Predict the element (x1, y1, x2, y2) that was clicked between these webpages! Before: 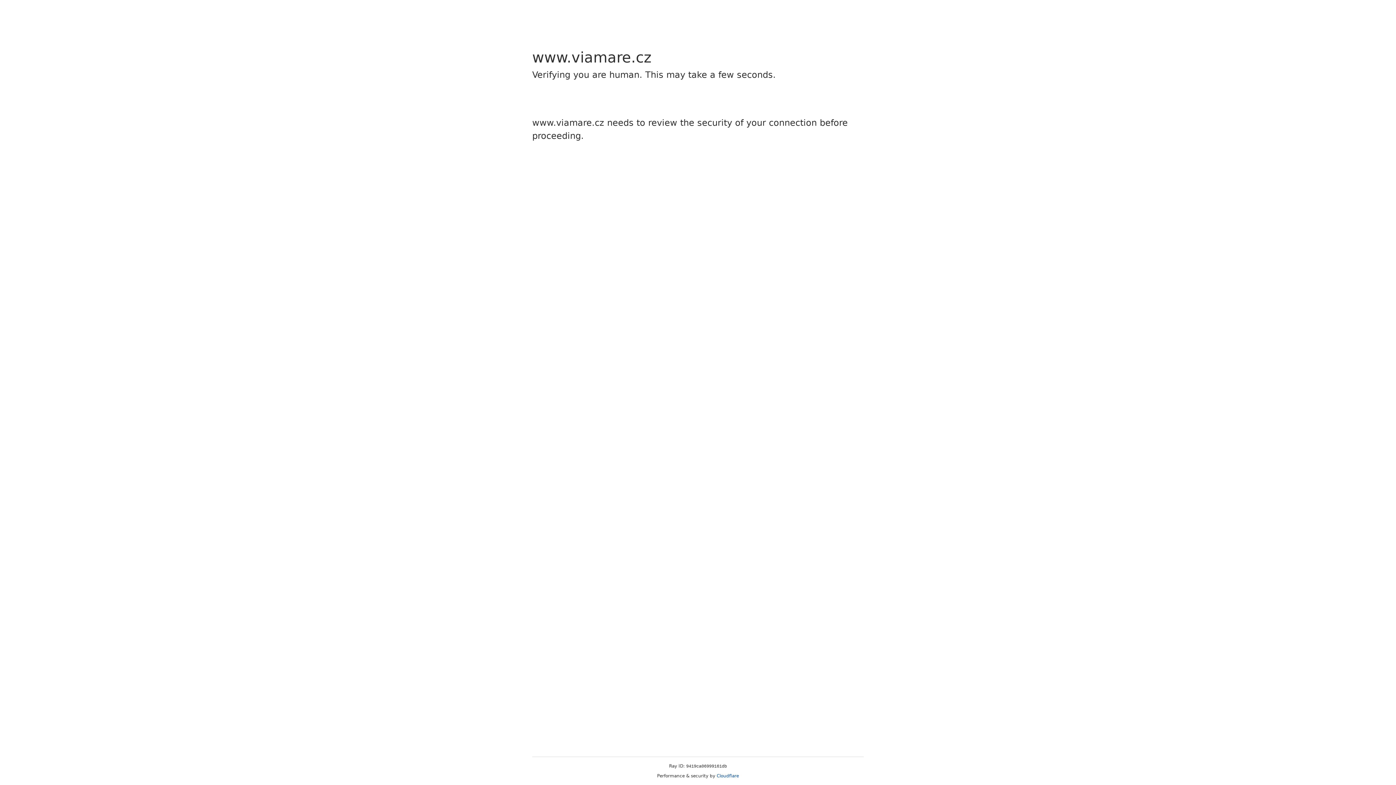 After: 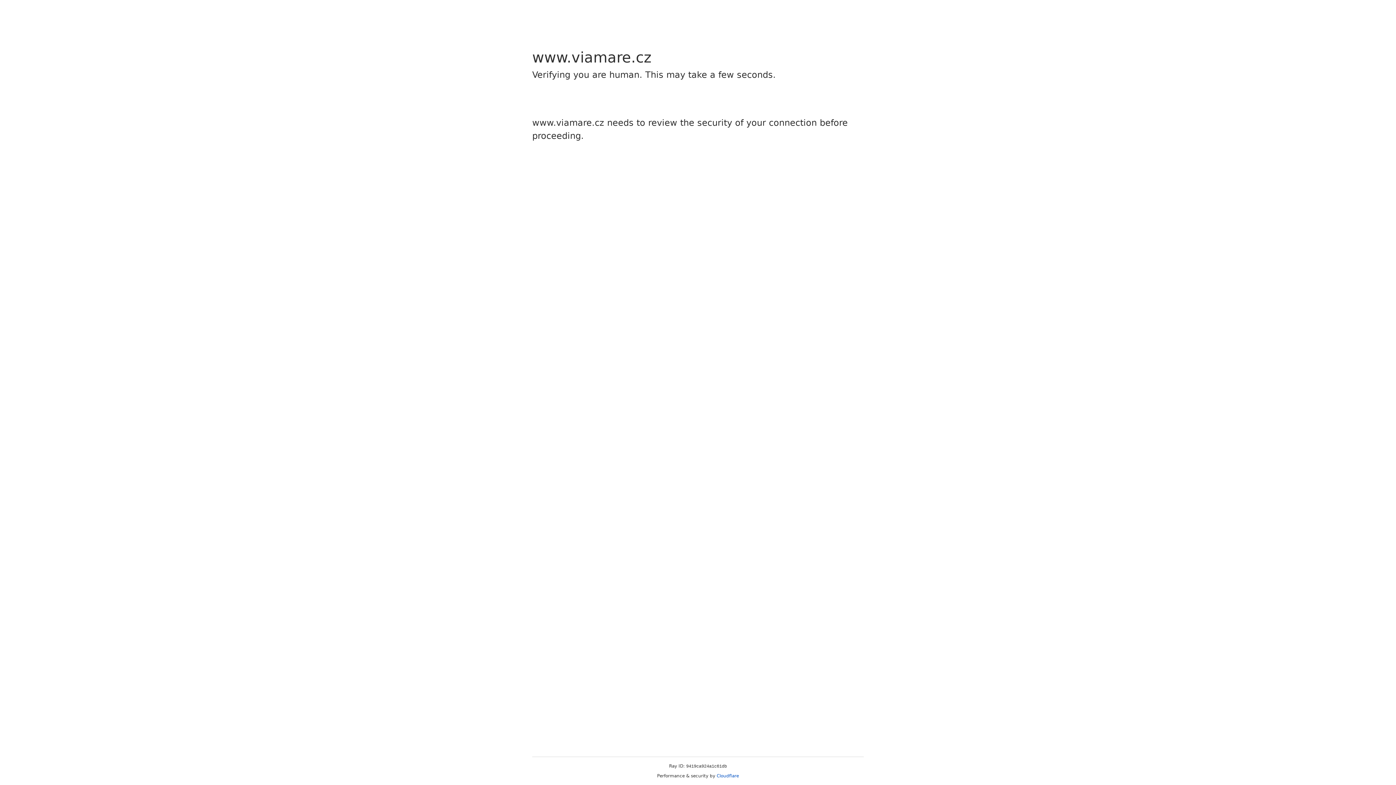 Action: bbox: (716, 773, 739, 778) label: Cloudflare